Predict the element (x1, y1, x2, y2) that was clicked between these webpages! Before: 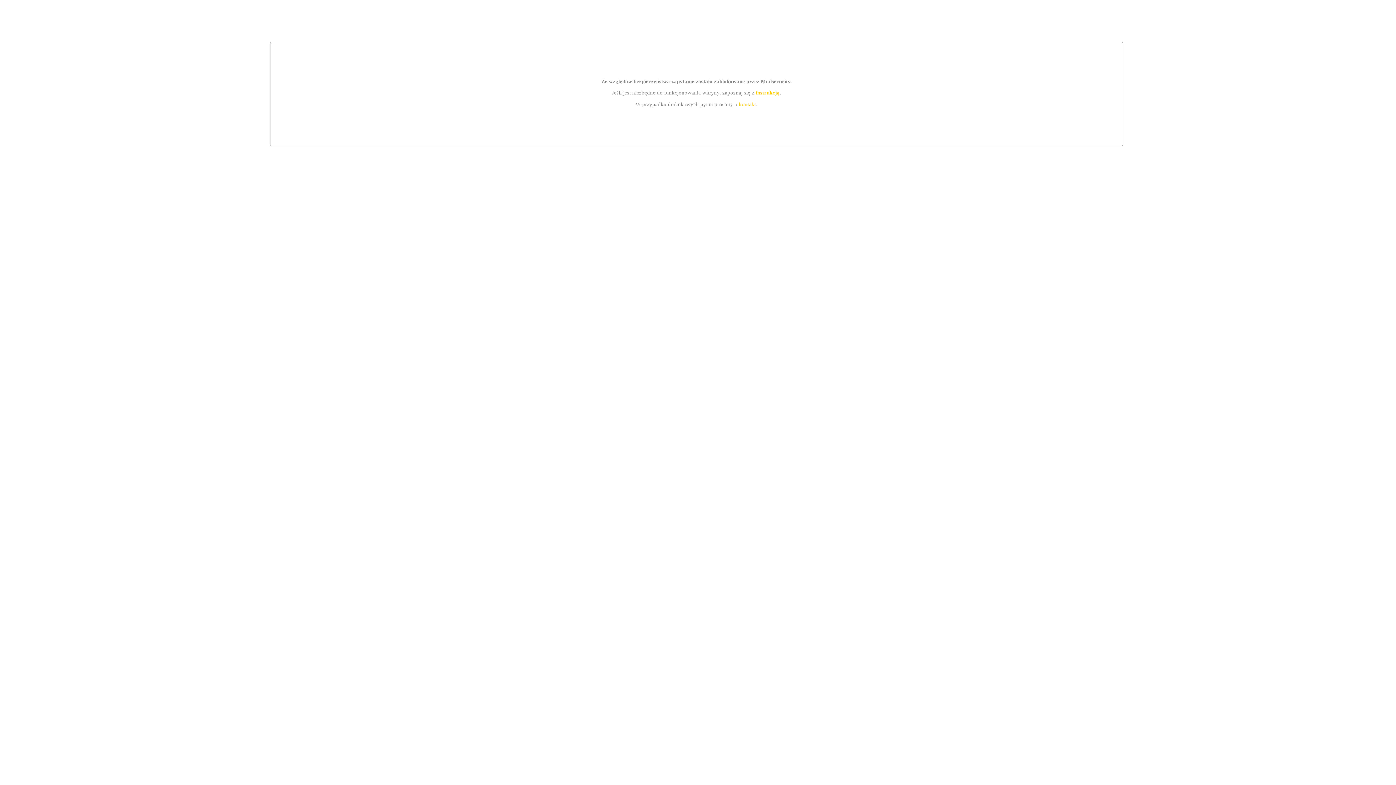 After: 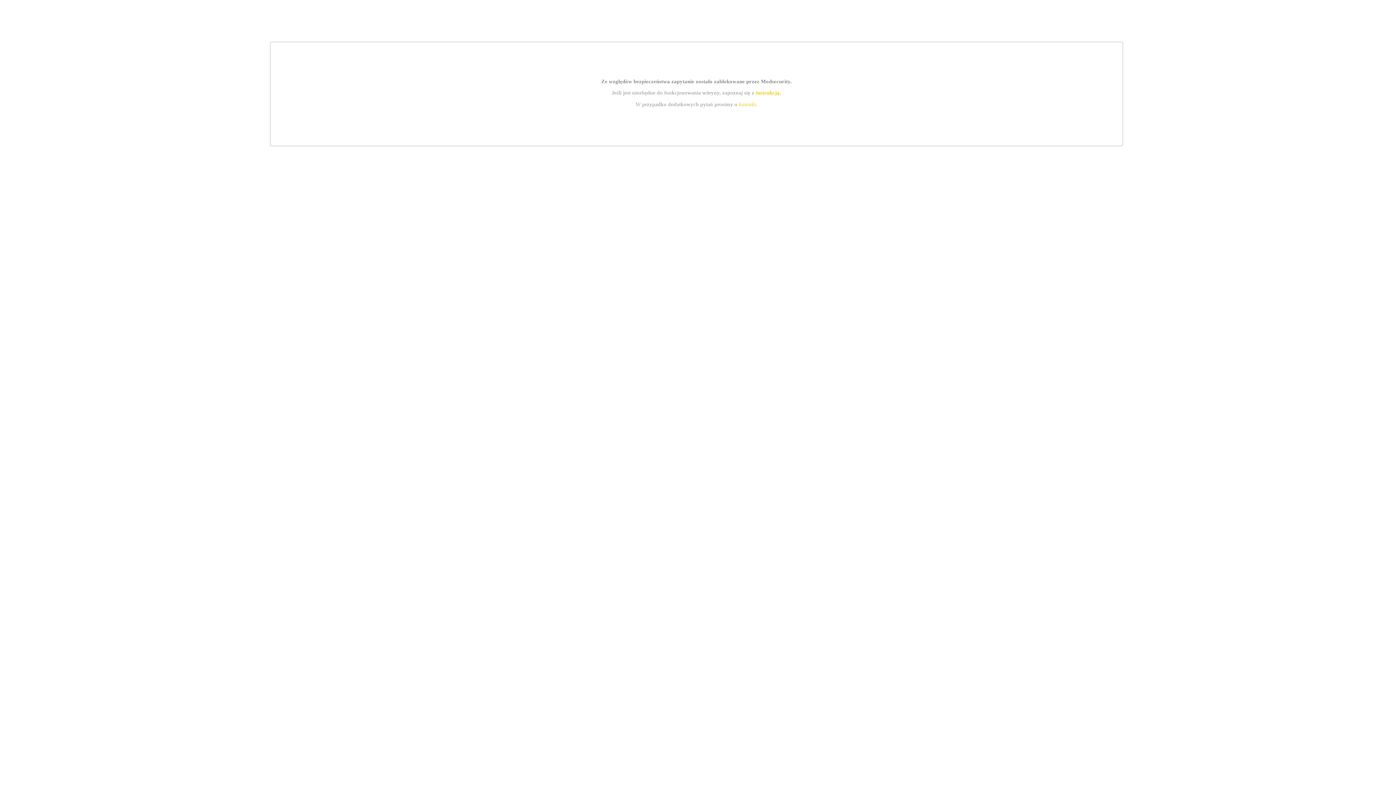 Action: label: instrukcją bbox: (755, 89, 779, 95)